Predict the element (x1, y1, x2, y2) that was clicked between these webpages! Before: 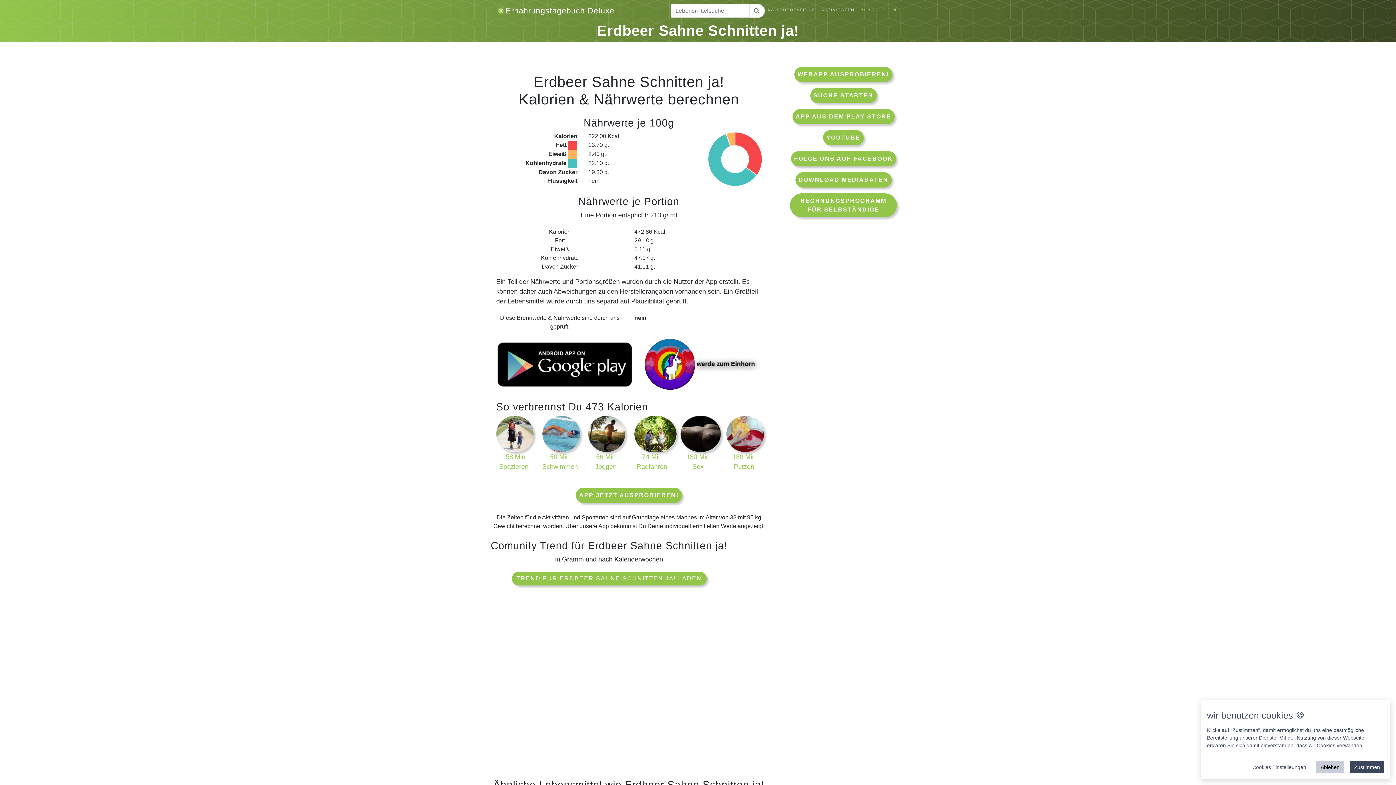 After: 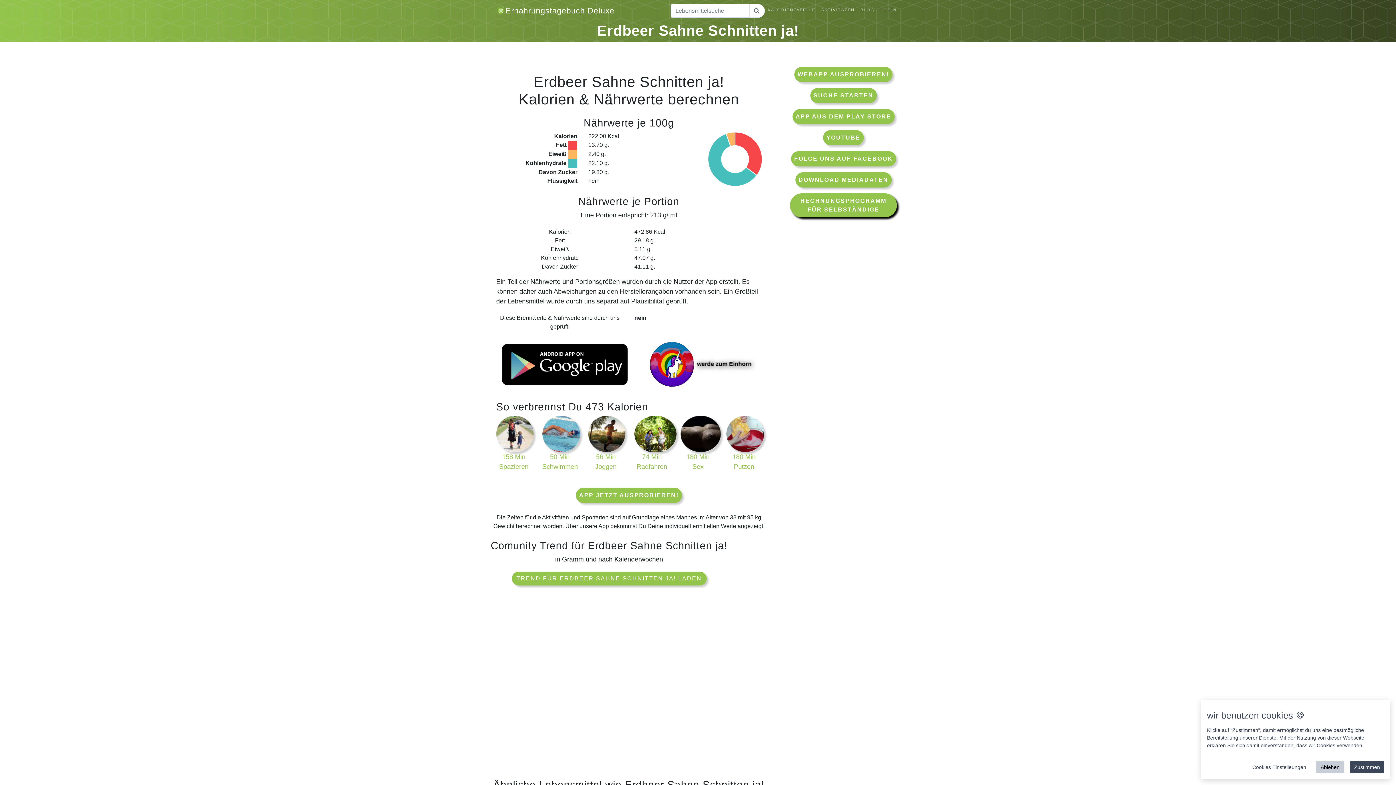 Action: label: RECHNUNGSPROGRAMM FÜR SELBSTÄNDIGE bbox: (790, 193, 897, 217)